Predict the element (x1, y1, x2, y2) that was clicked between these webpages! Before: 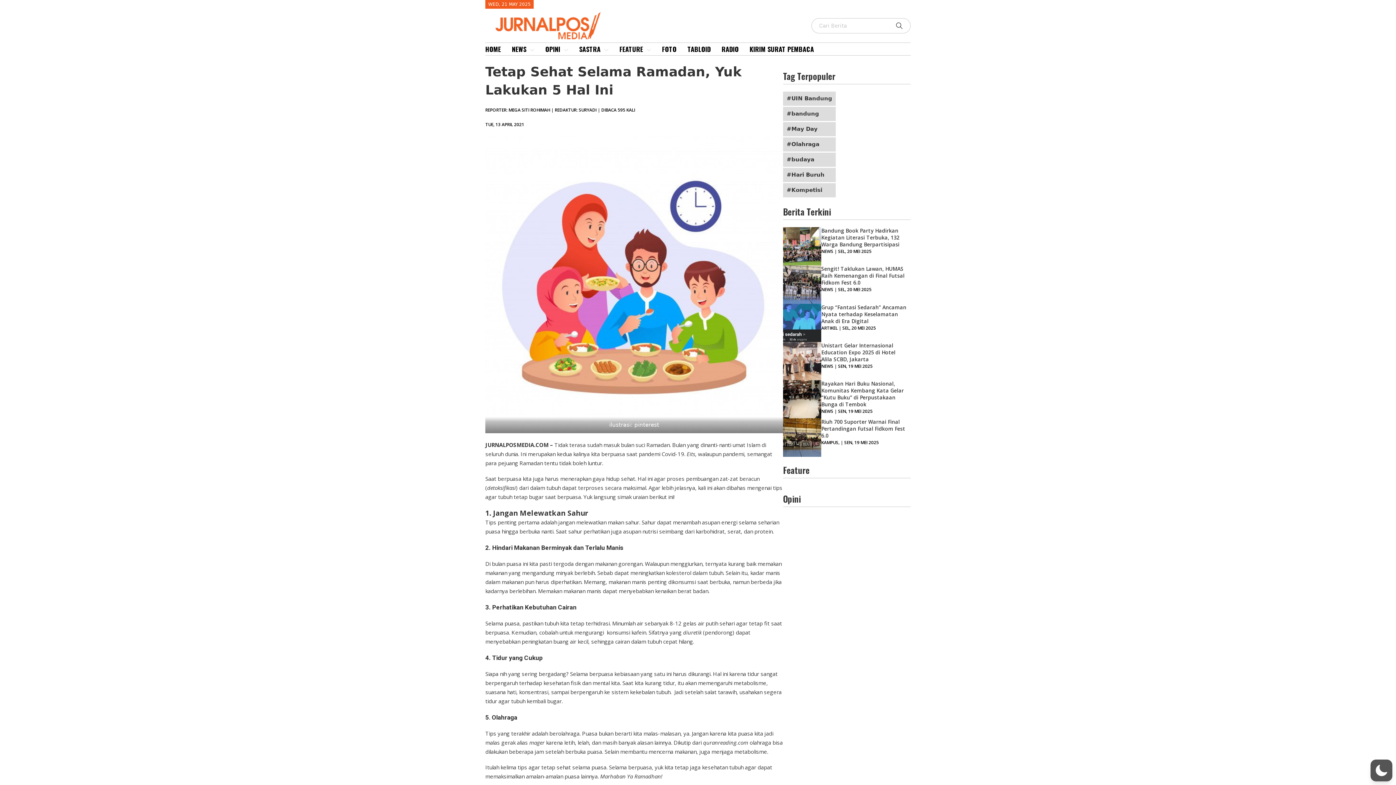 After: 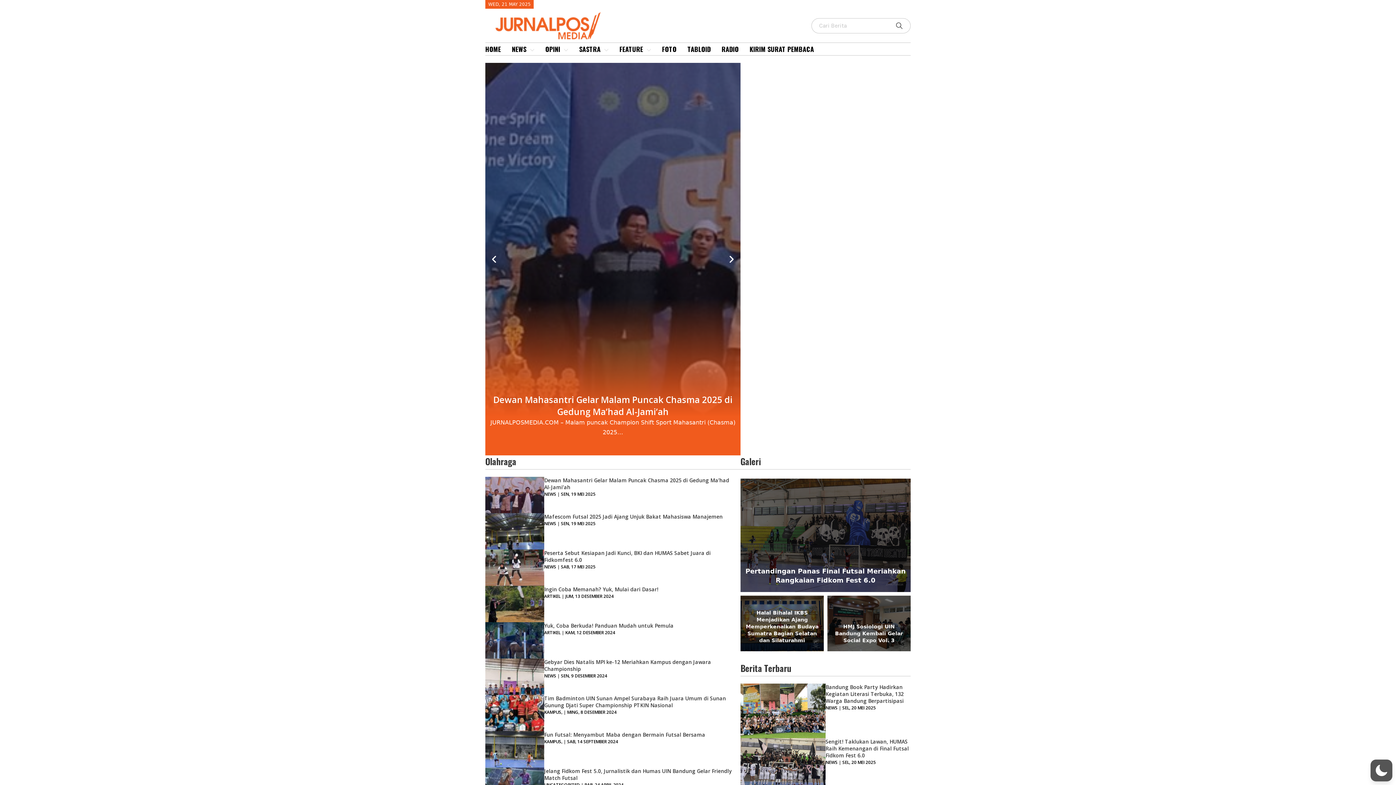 Action: bbox: (785, 139, 834, 149) label: Olahraga